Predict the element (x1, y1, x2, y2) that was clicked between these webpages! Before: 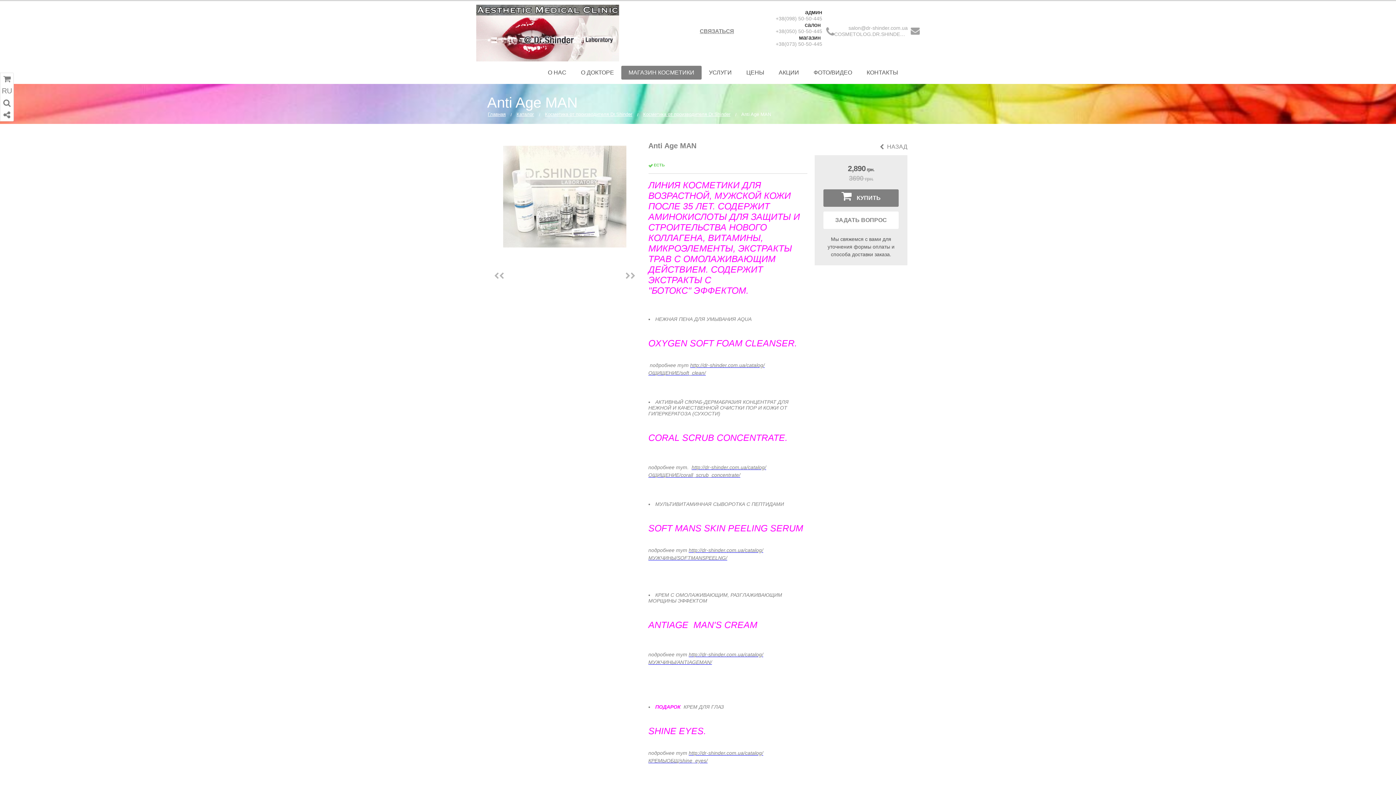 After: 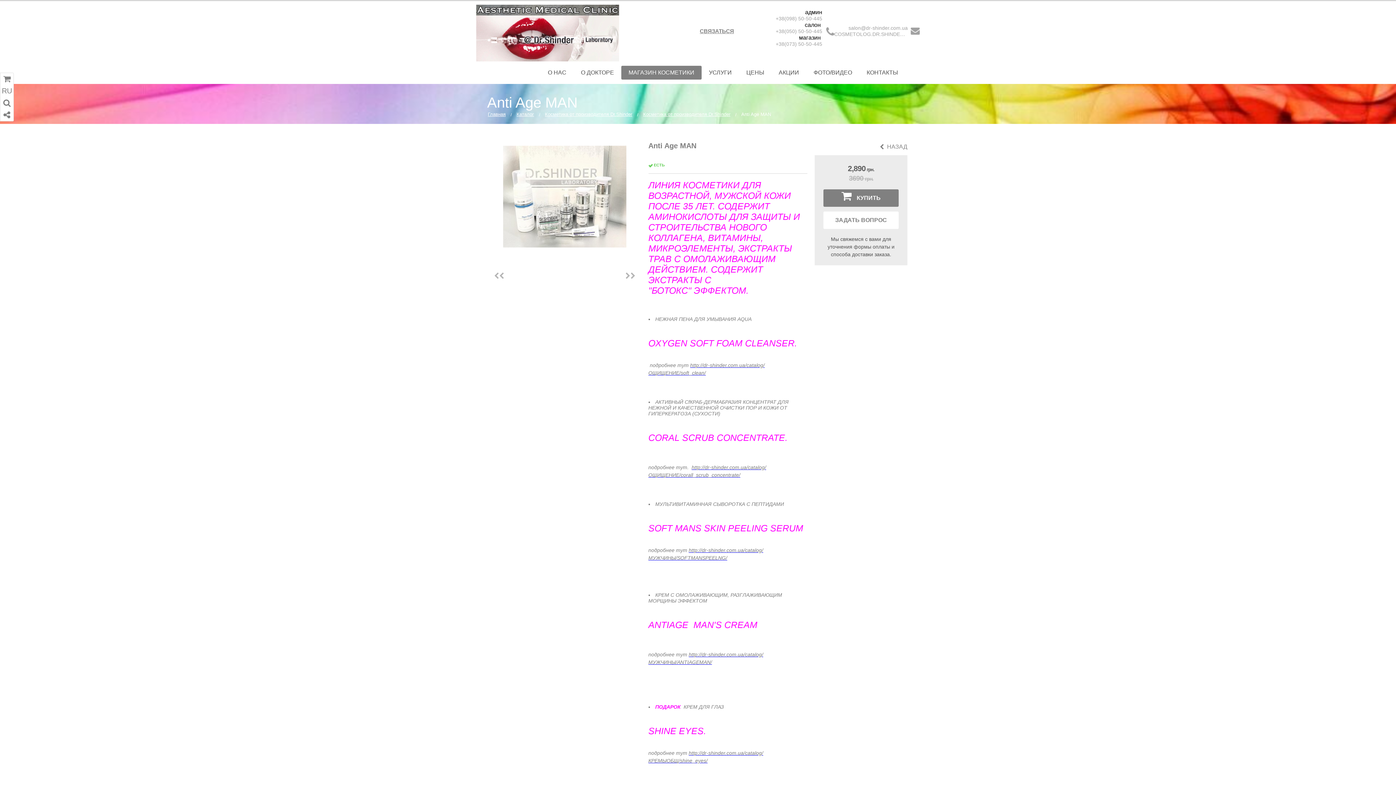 Action: label:   bbox: (492, 145, 637, 247)